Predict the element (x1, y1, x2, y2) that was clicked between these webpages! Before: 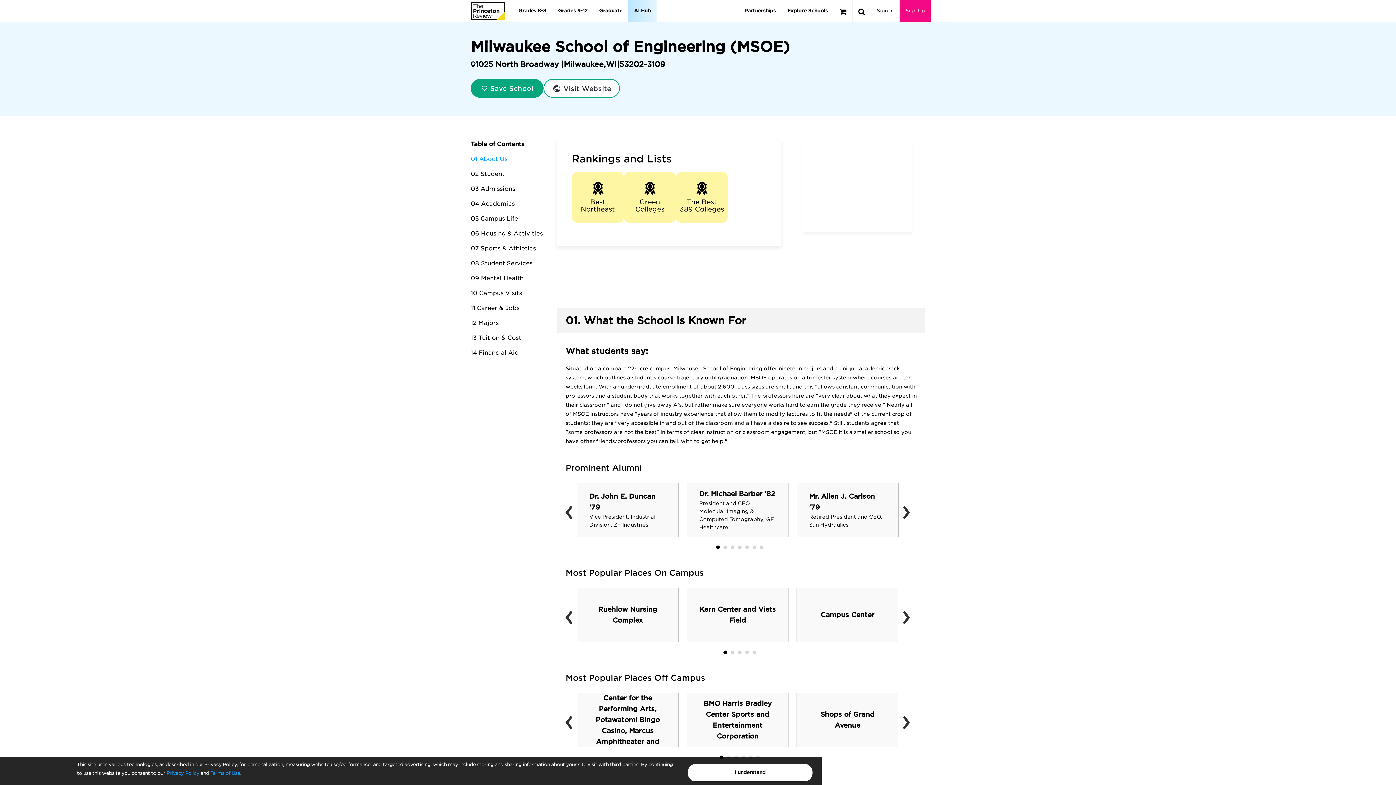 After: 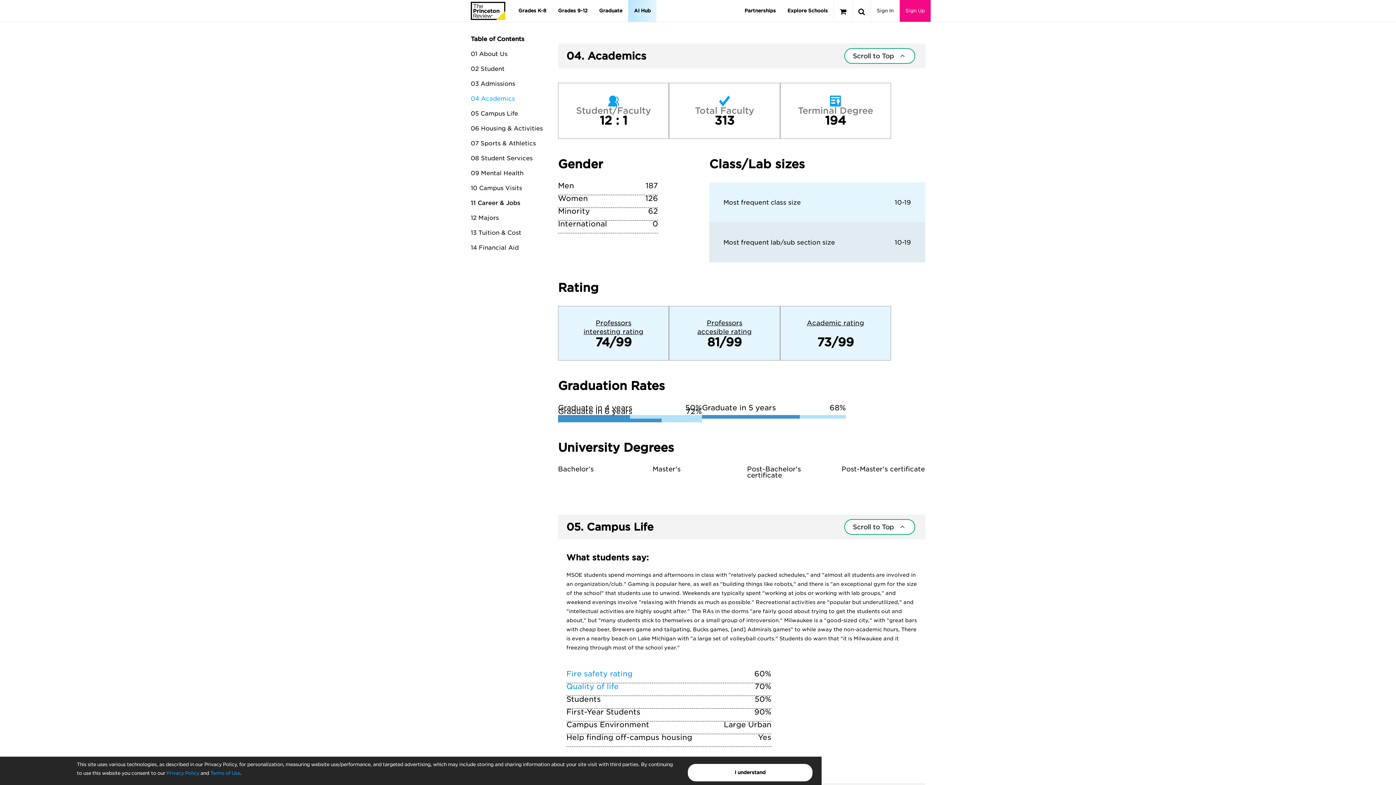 Action: label: 04 Academics bbox: (470, 200, 514, 207)